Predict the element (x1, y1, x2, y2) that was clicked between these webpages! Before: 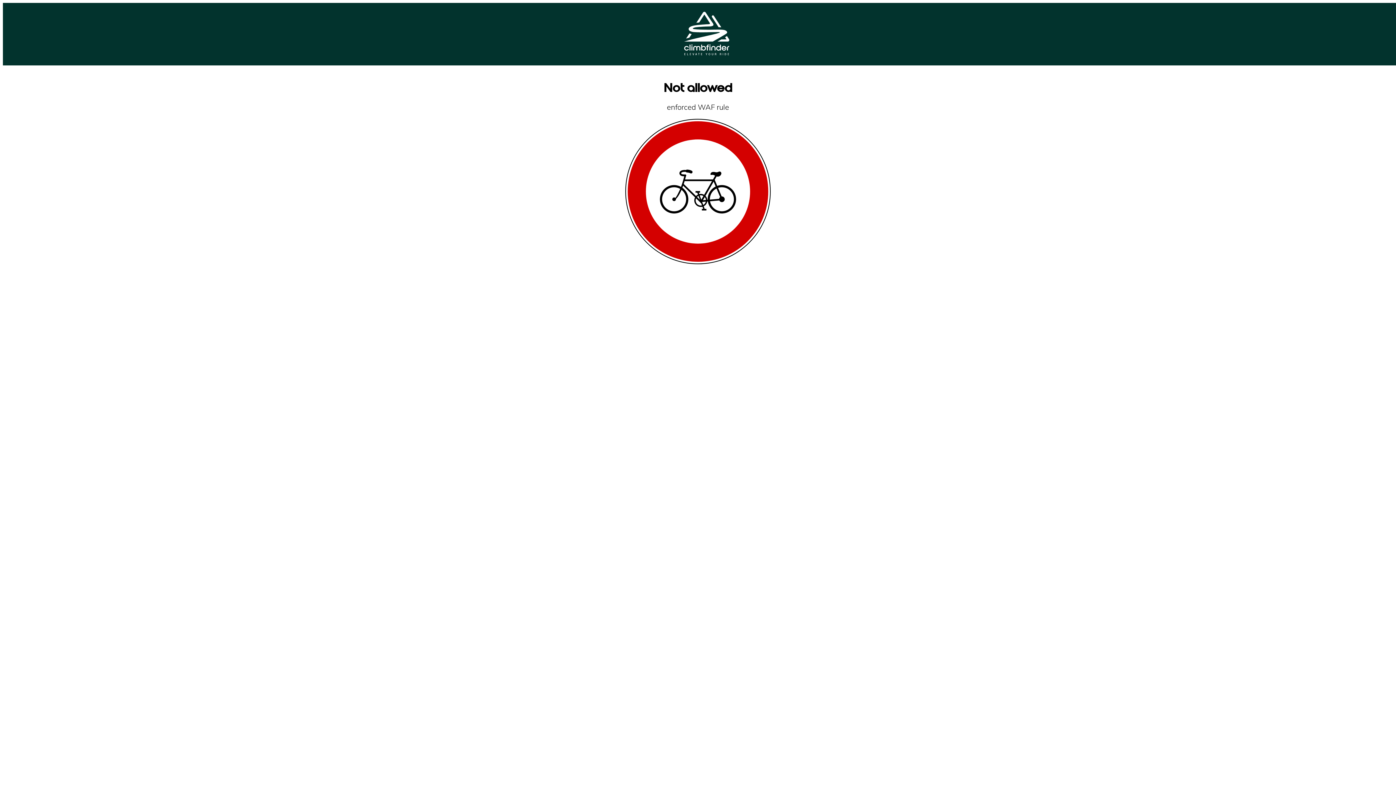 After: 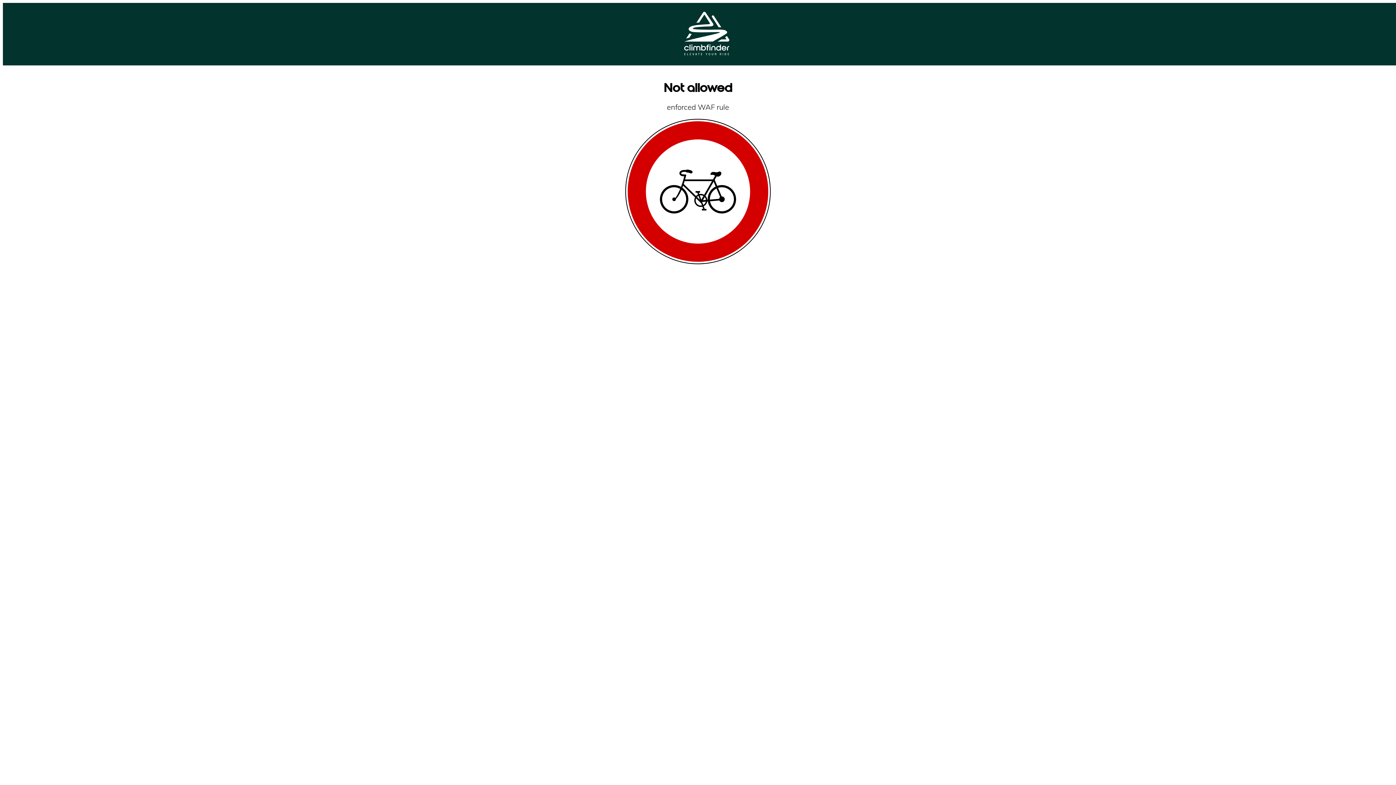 Action: bbox: (684, 49, 729, 56)